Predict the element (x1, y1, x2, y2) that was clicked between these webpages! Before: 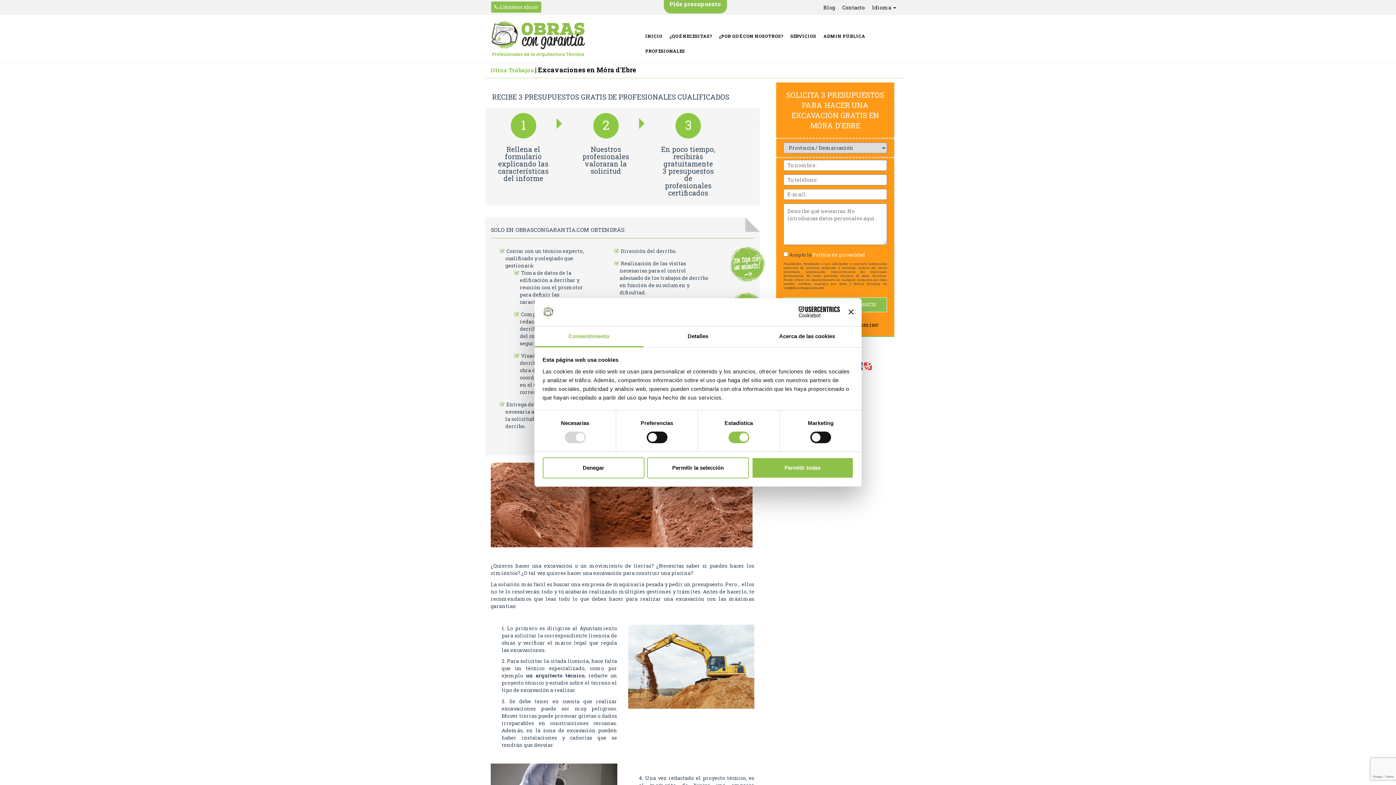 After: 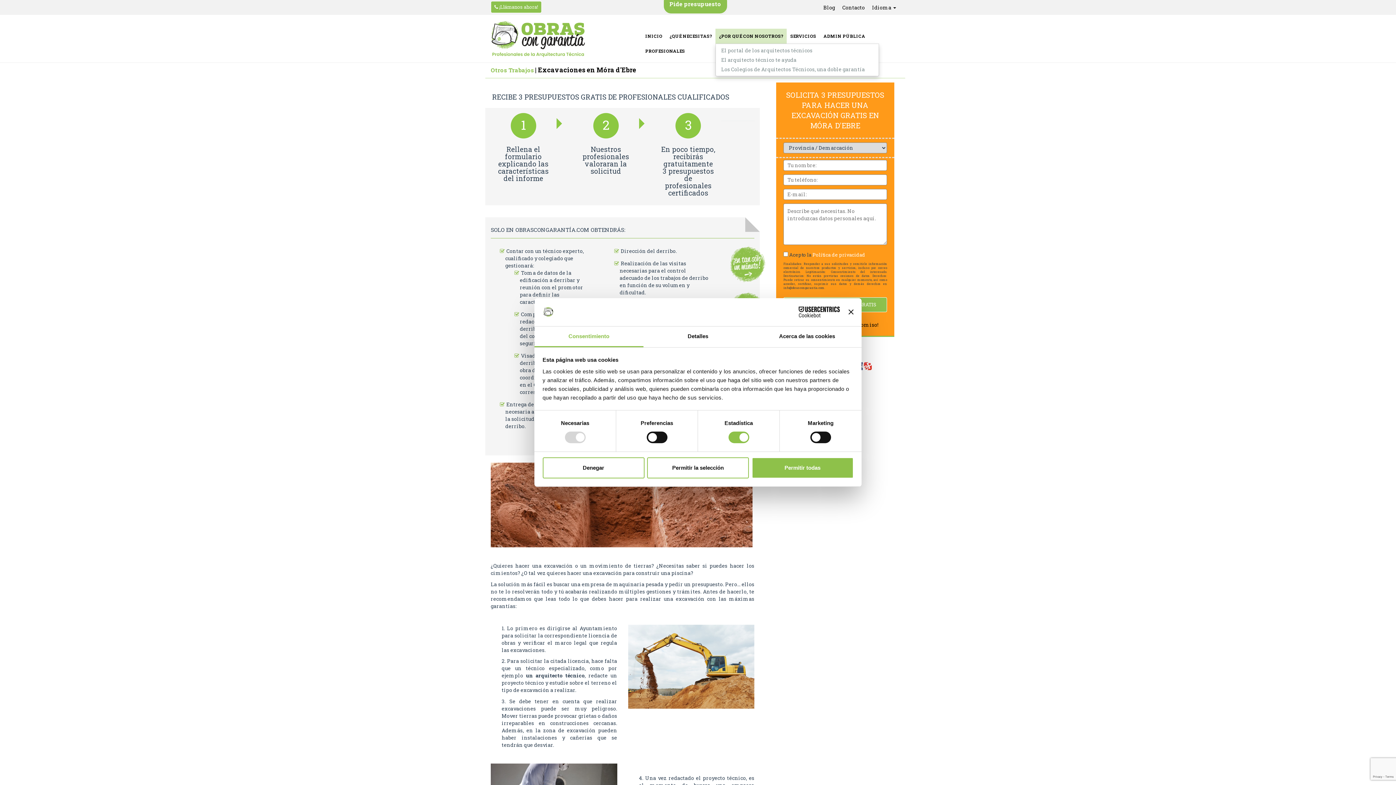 Action: bbox: (715, 28, 786, 43) label: ¿POR QUÉ CON NOSOTROS?